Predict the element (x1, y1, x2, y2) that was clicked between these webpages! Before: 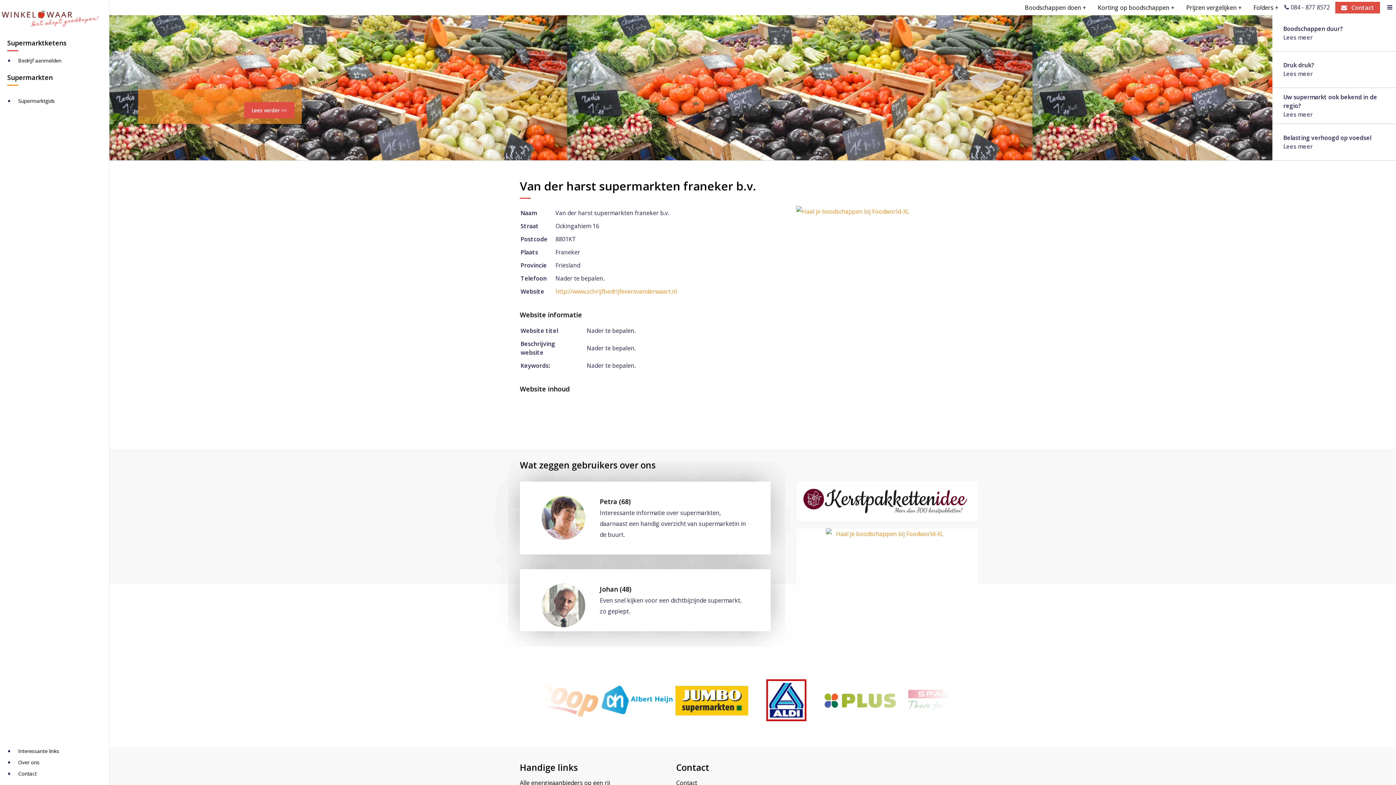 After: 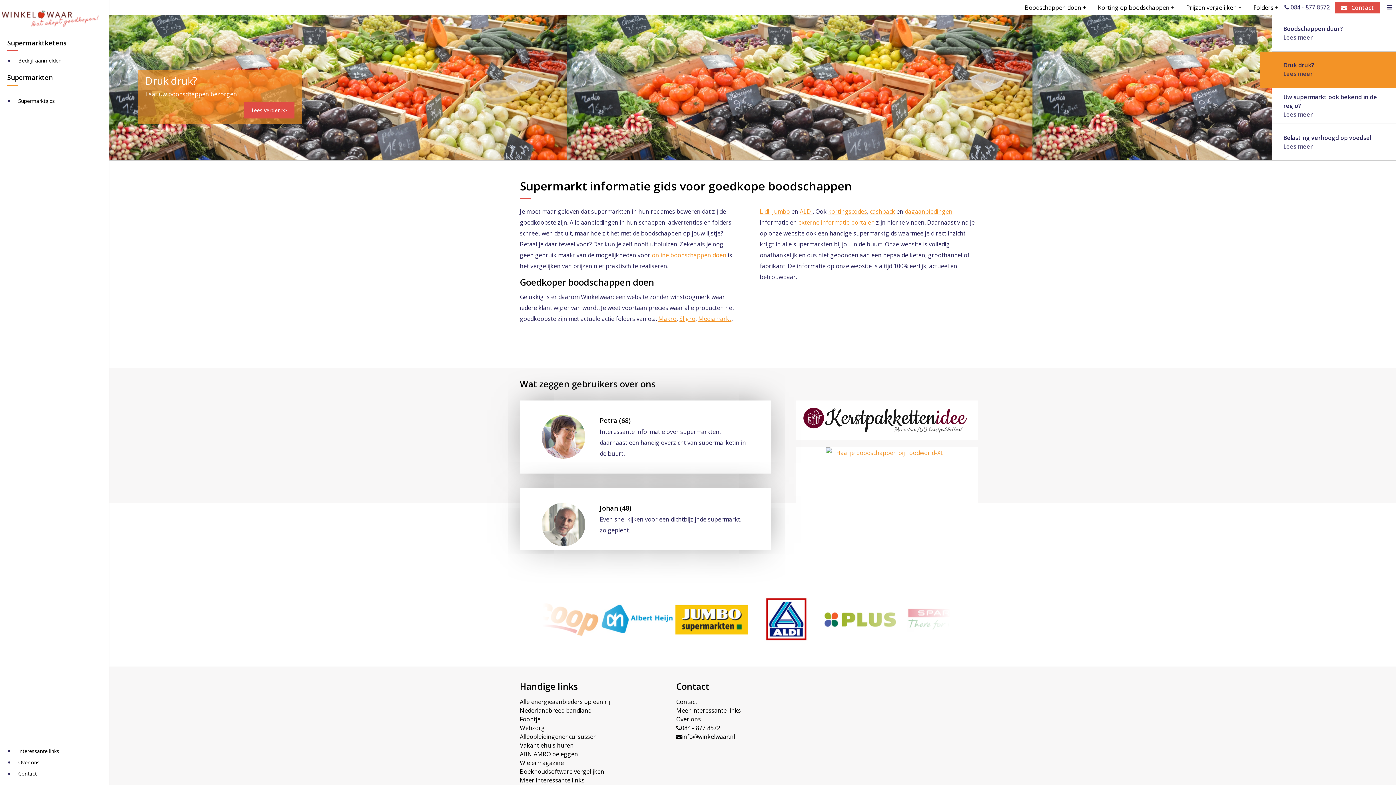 Action: bbox: (244, 102, 294, 118) label: Lees verder >>